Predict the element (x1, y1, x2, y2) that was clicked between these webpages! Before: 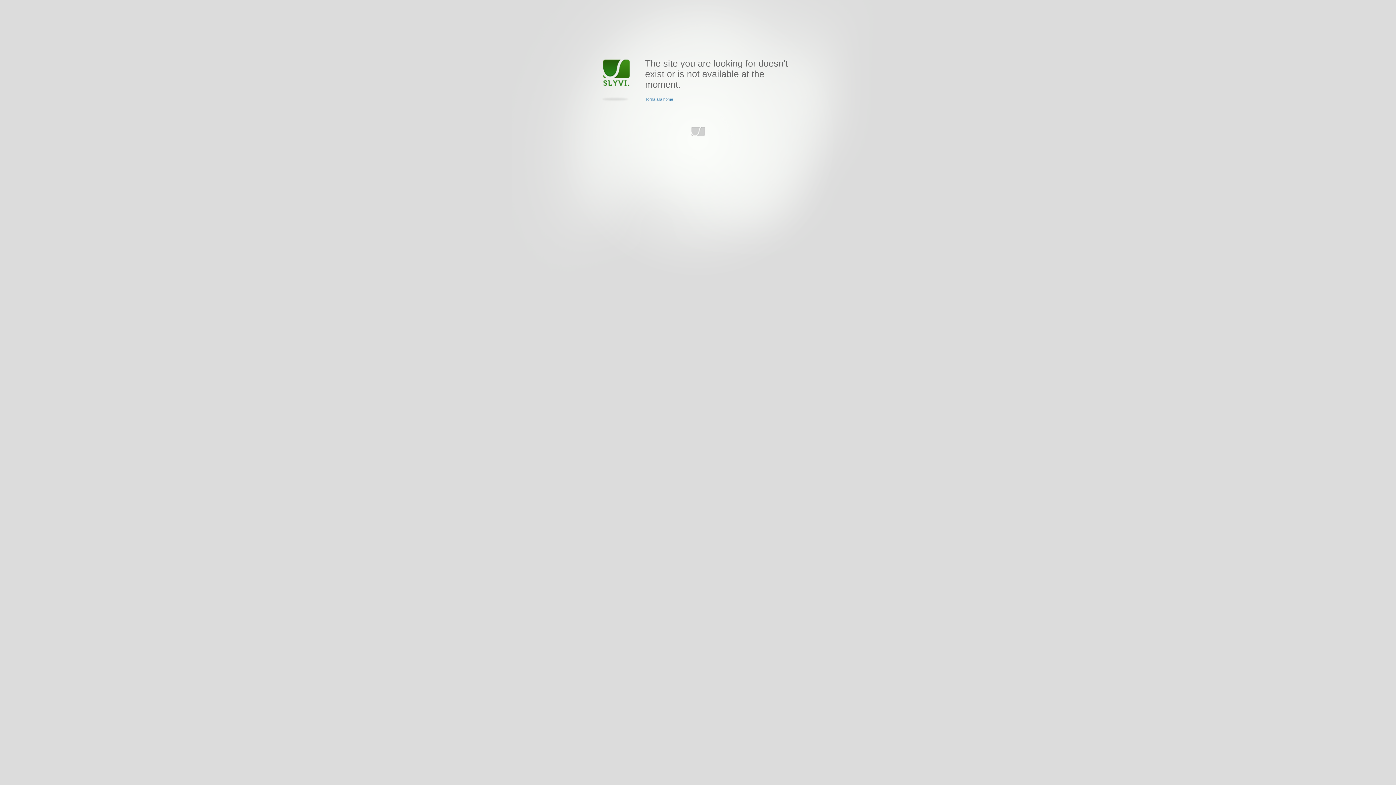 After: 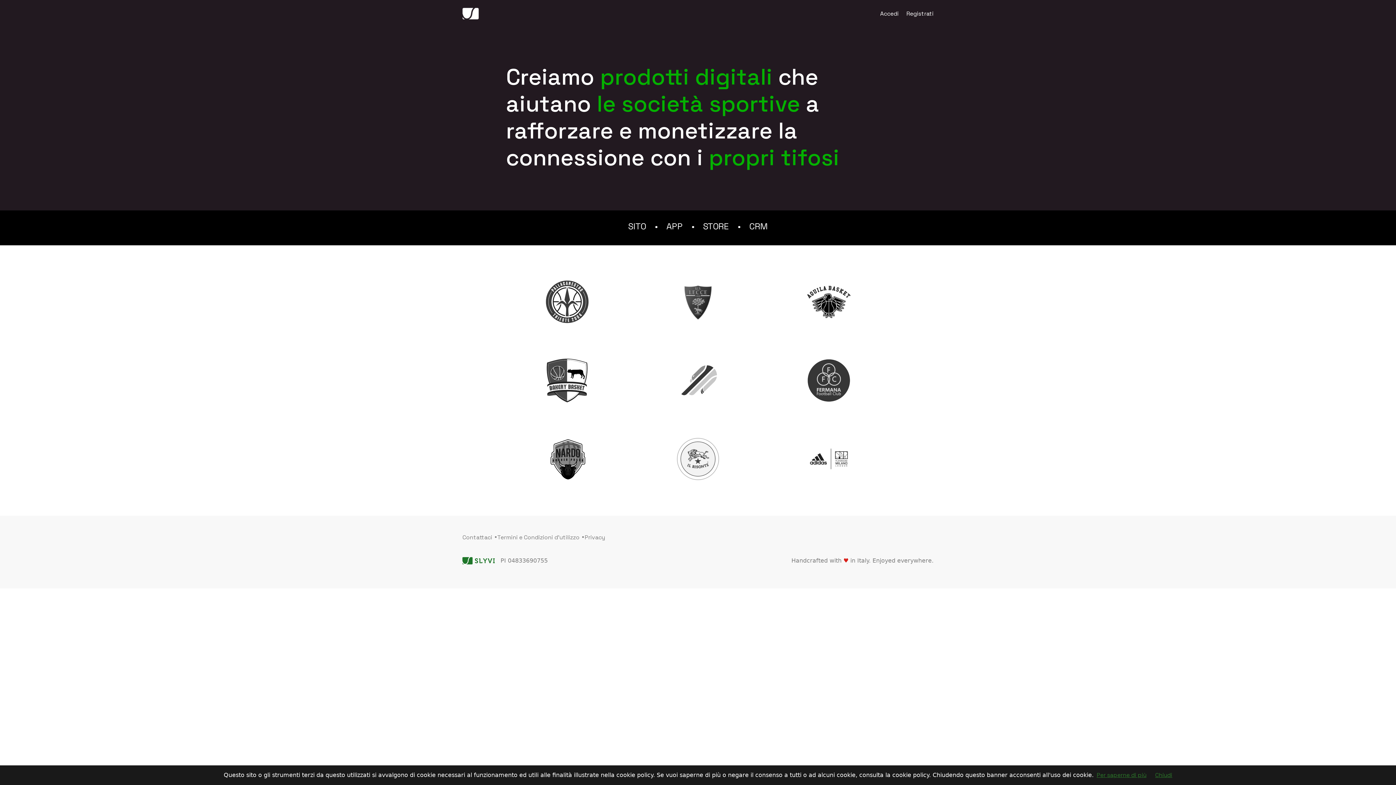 Action: label: www.slyvi.com bbox: (691, 126, 705, 136)